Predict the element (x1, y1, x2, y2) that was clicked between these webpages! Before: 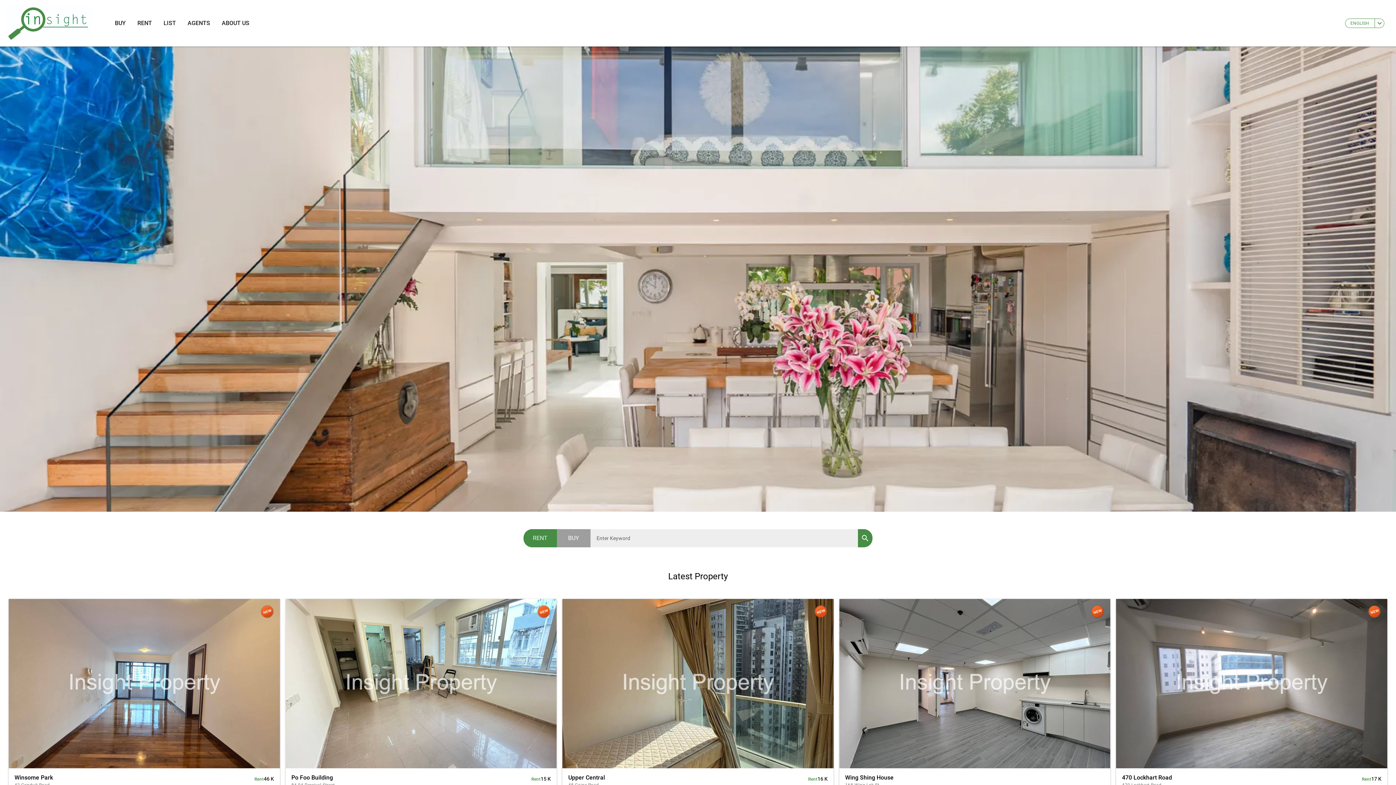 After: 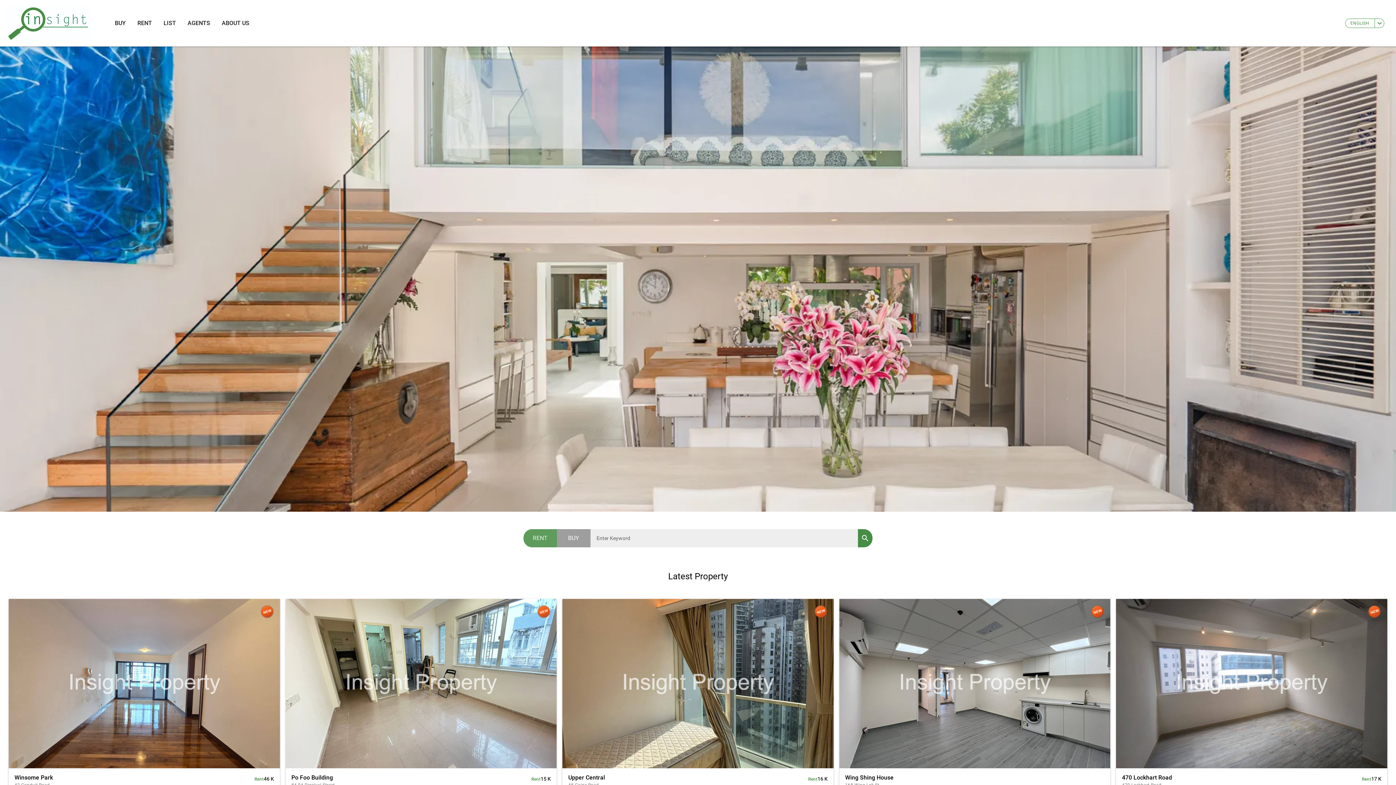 Action: bbox: (523, 529, 557, 547) label: RENT